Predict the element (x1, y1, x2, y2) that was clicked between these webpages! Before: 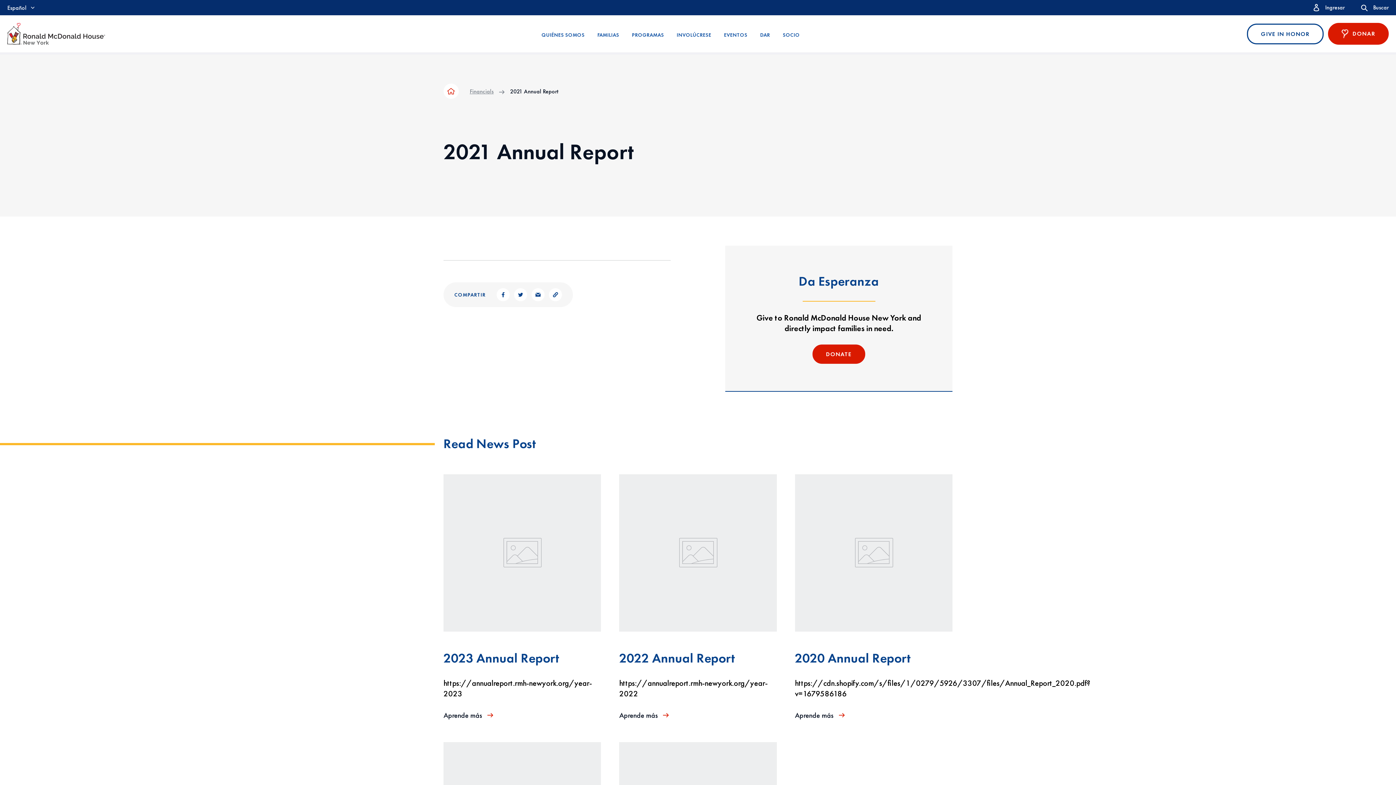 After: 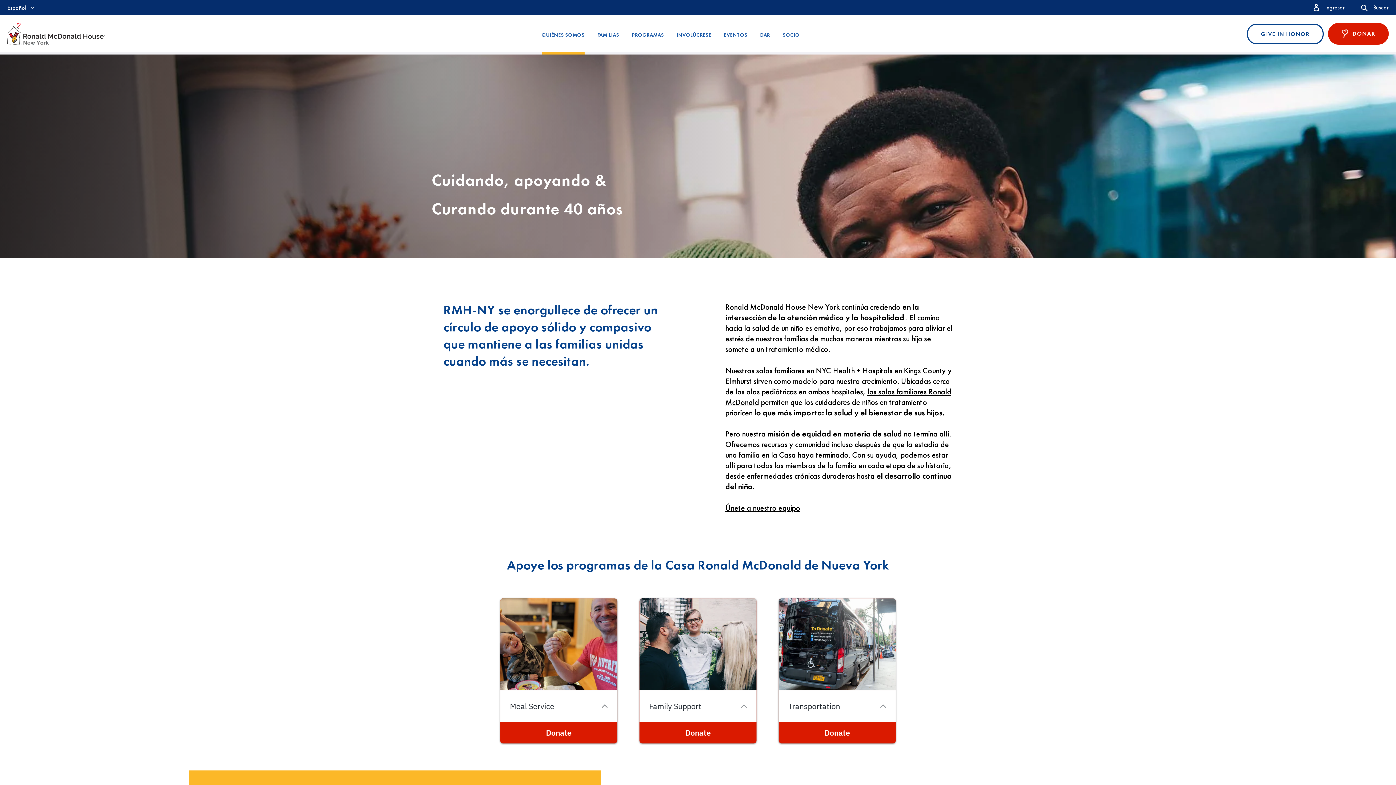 Action: bbox: (541, 15, 584, 54) label: QUIÉNES SOMOS